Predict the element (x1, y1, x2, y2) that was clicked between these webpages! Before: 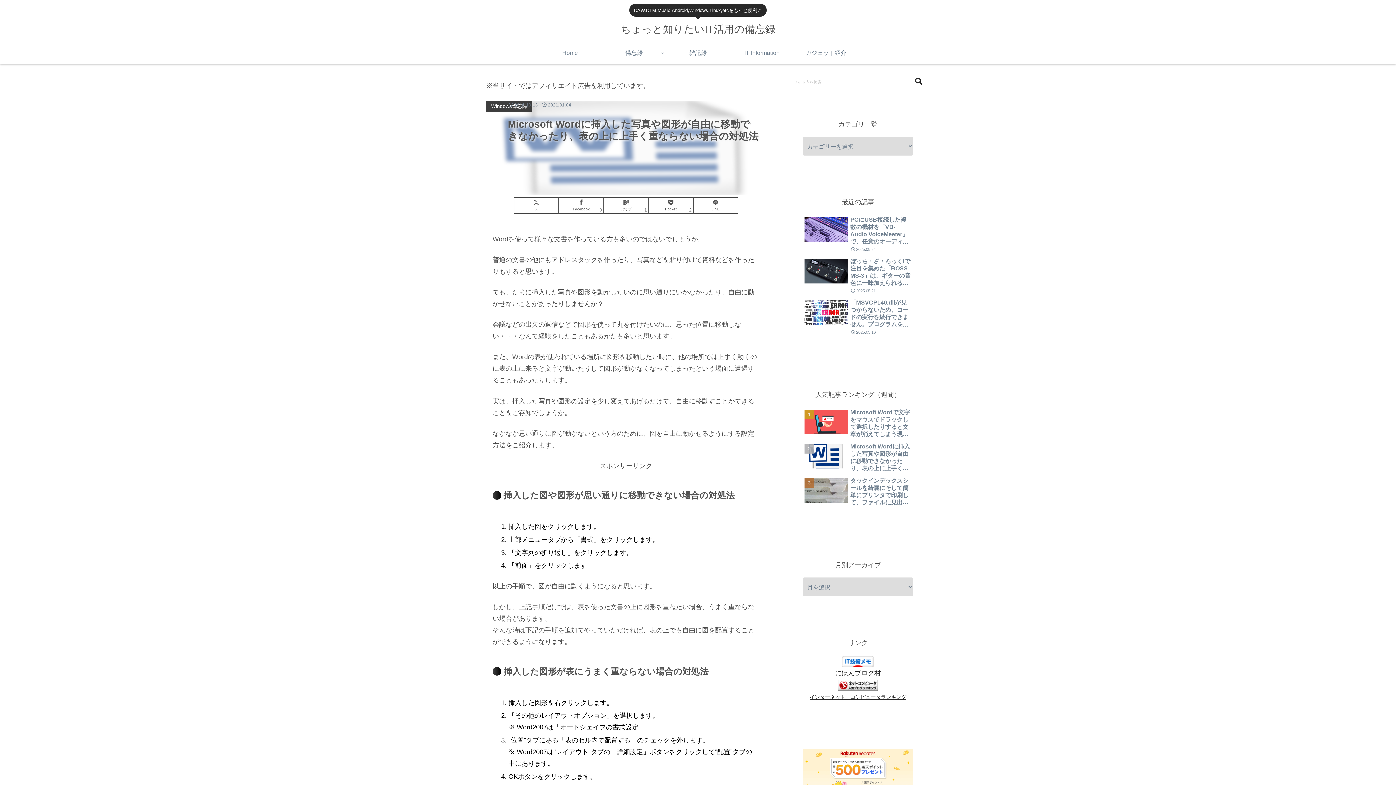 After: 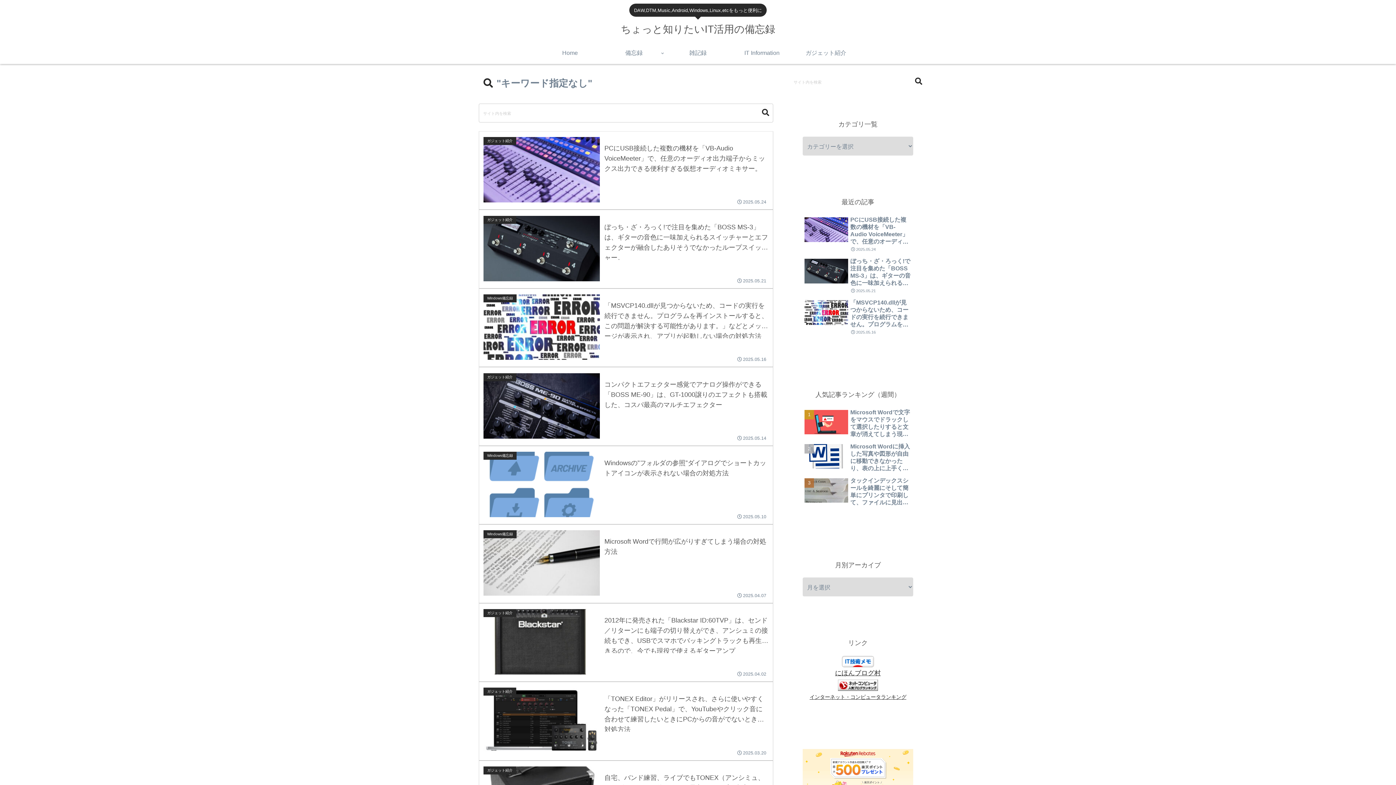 Action: bbox: (912, 77, 925, 85) label: button